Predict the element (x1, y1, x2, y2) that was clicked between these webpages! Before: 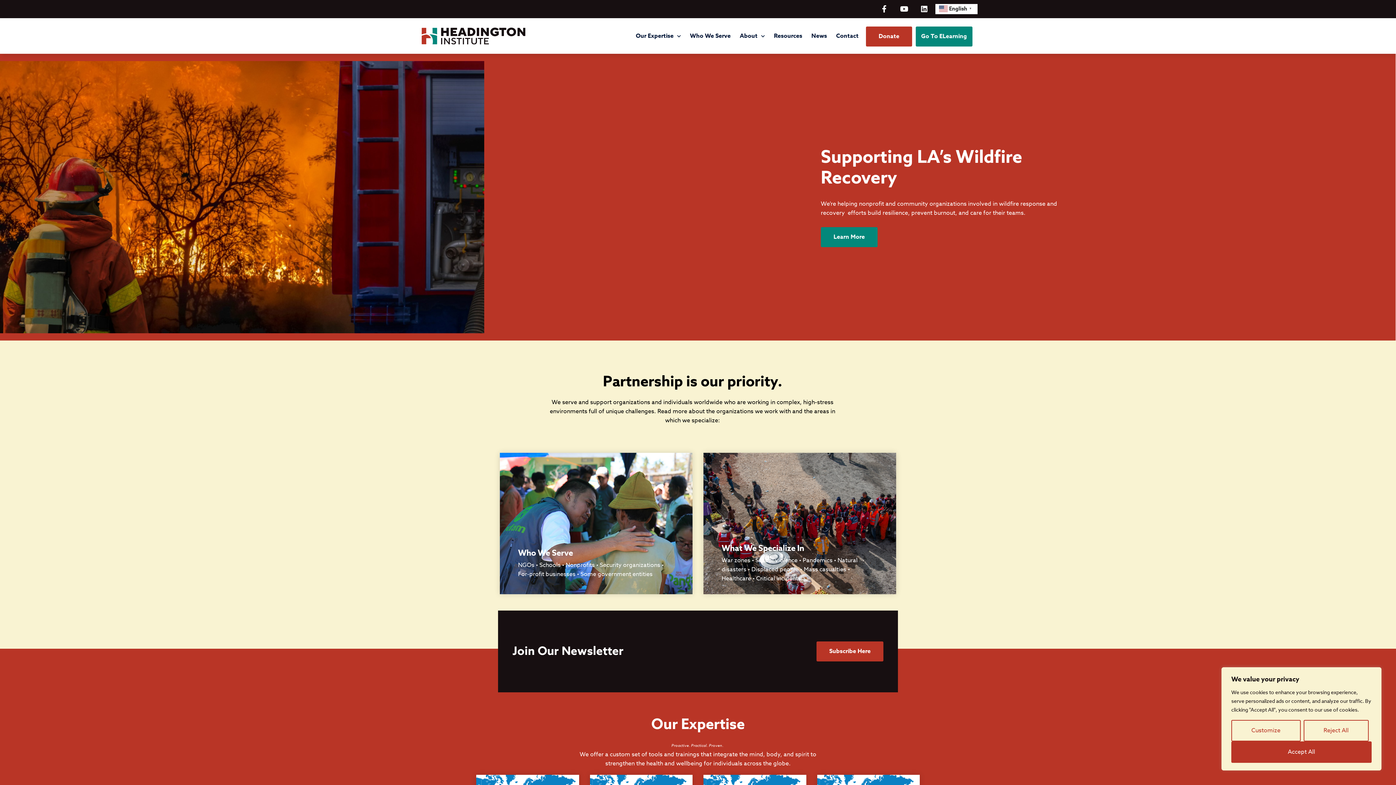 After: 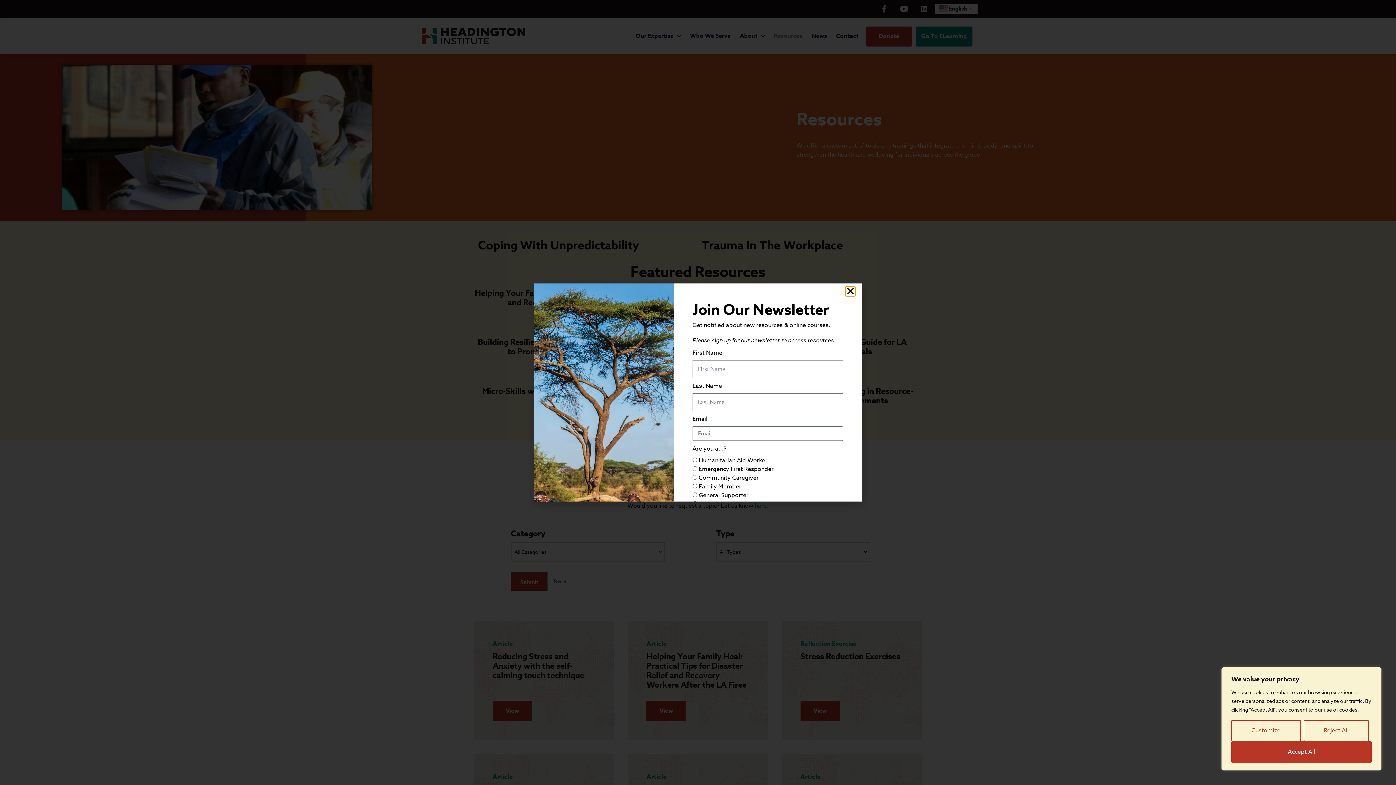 Action: bbox: (774, 29, 802, 42) label: Resources